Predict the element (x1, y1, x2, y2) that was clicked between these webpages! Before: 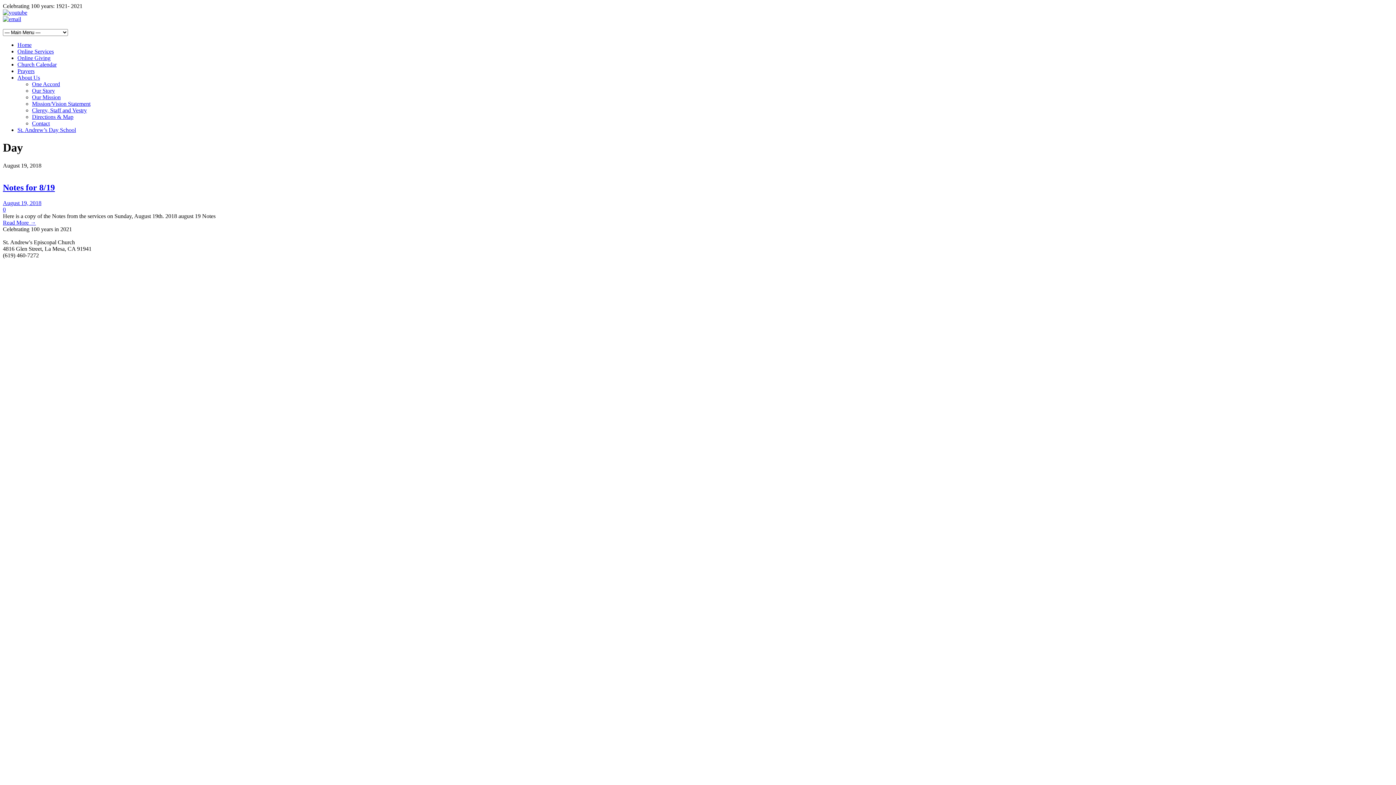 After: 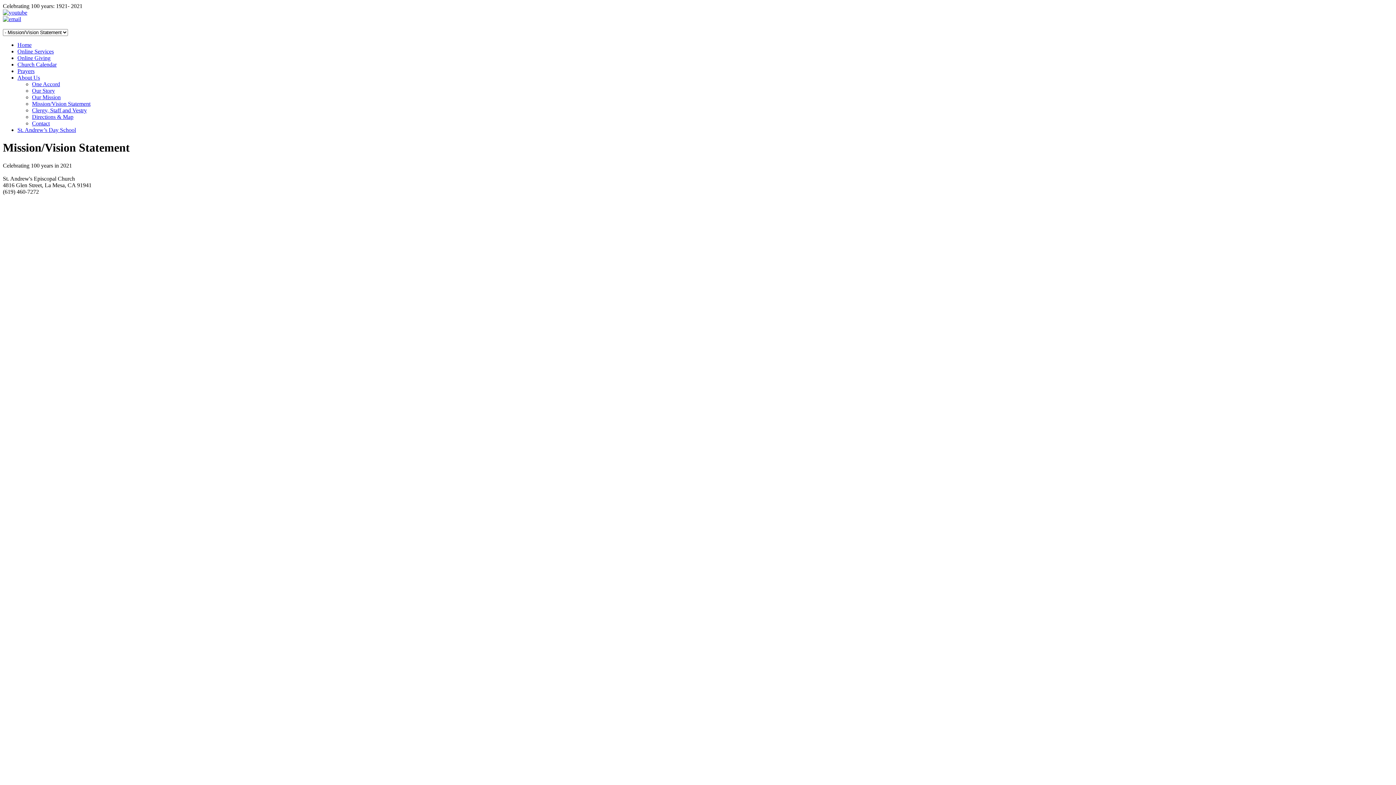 Action: bbox: (32, 100, 90, 106) label: Mission/Vision Statement